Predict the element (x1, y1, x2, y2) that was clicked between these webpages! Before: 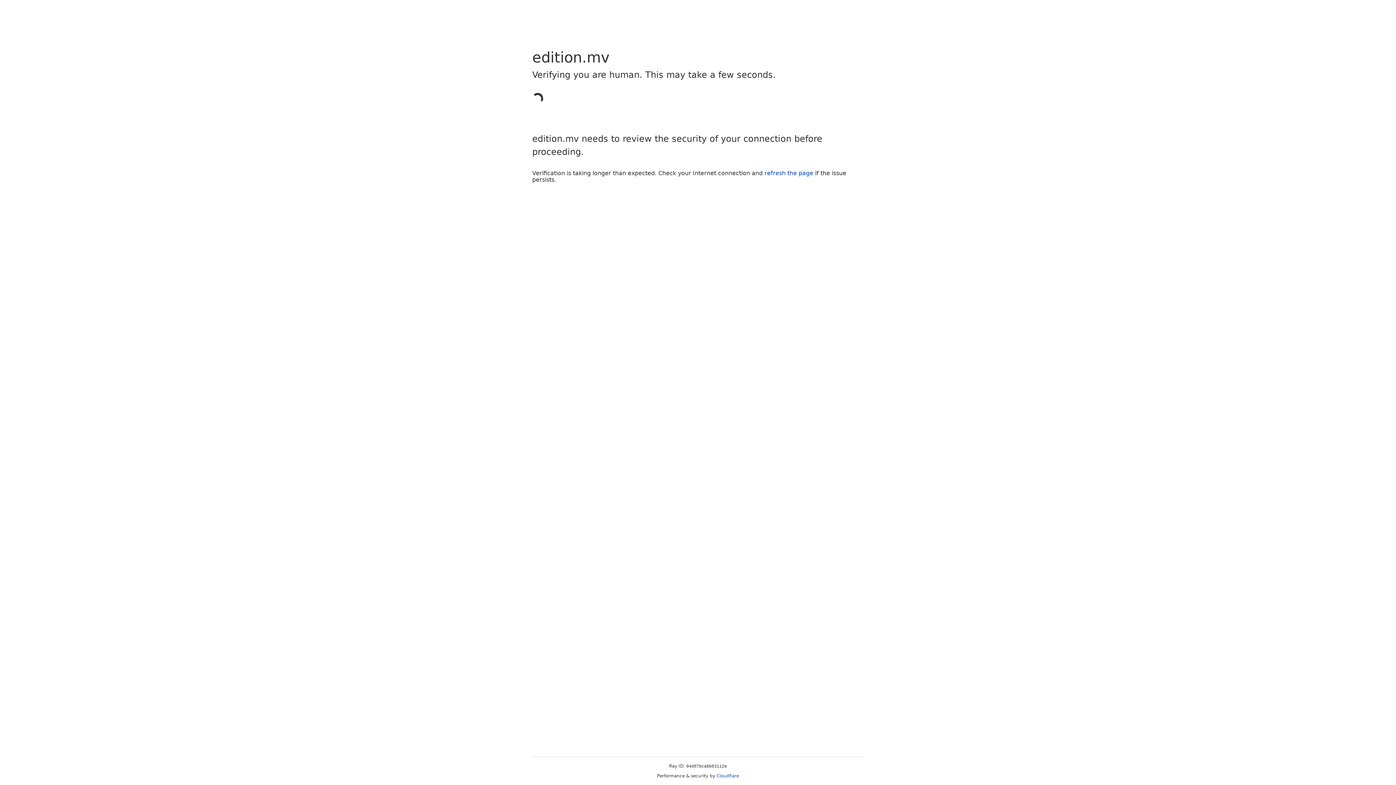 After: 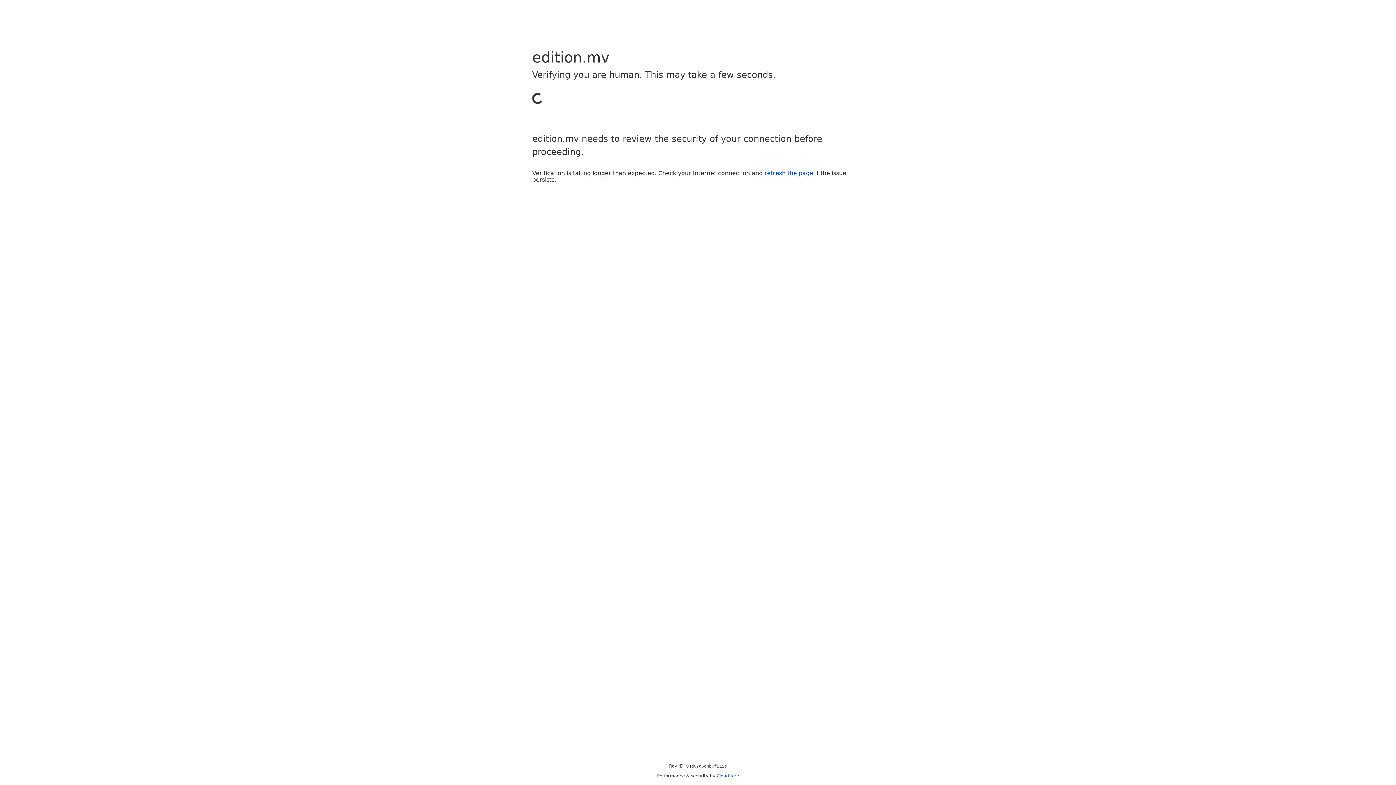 Action: bbox: (764, 169, 813, 176) label: refresh the page